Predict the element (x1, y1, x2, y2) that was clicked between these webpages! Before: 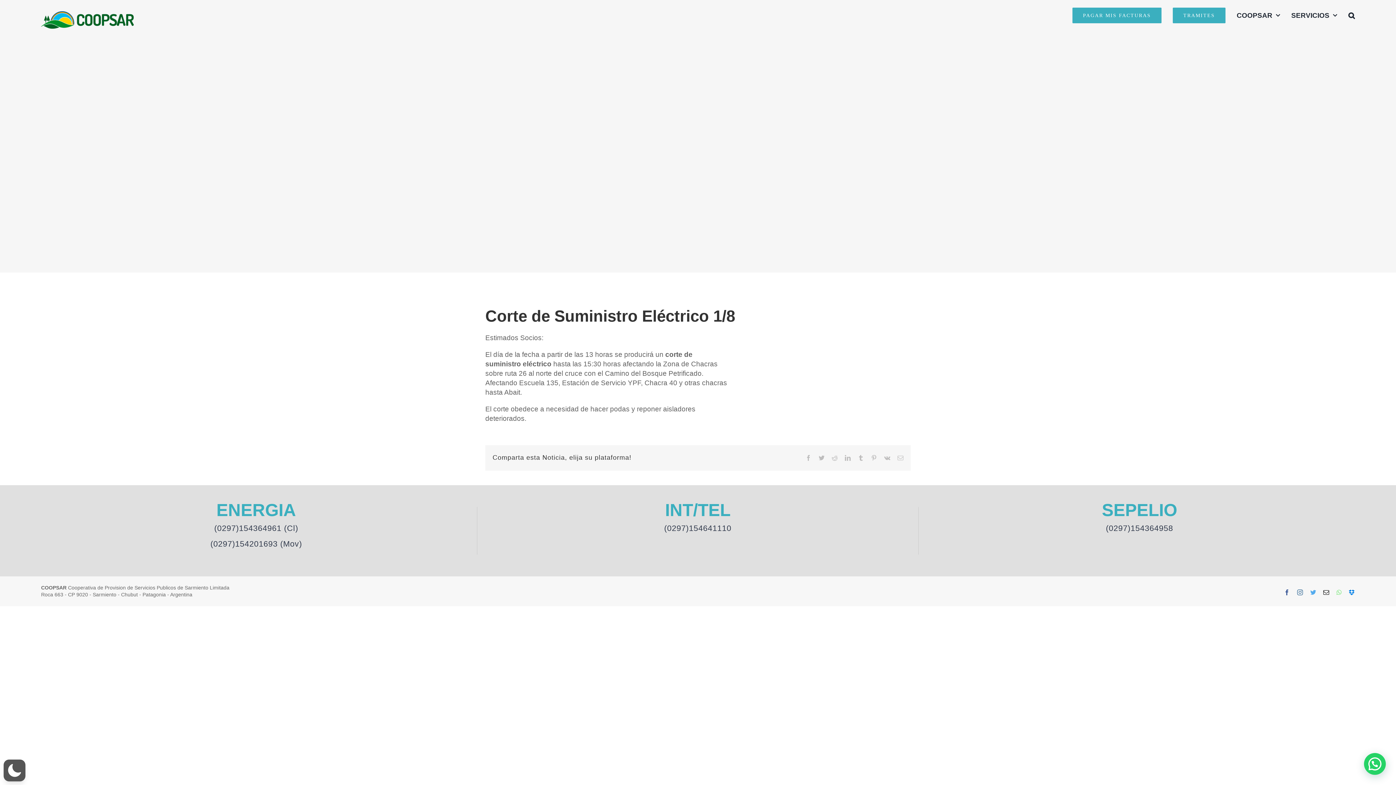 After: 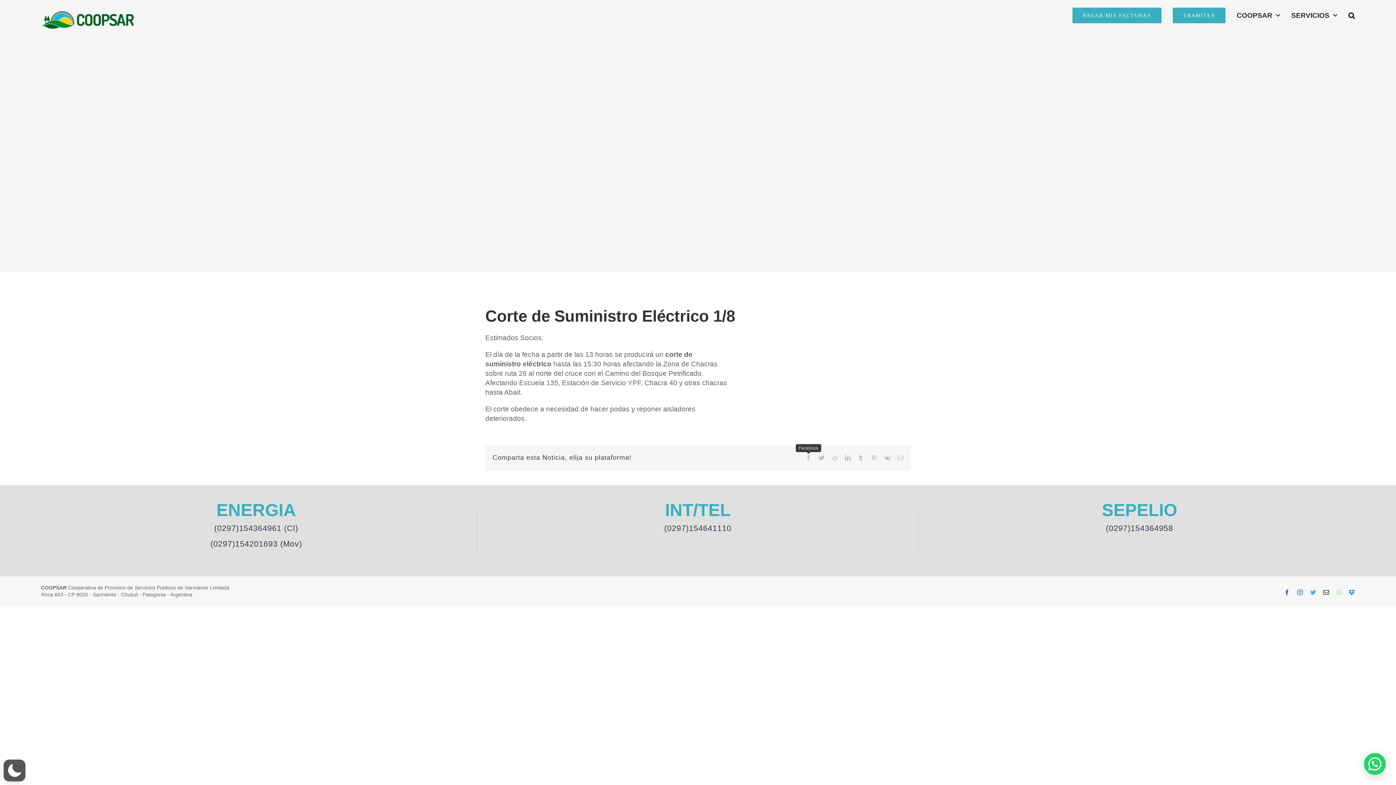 Action: label: Facebook bbox: (805, 455, 811, 461)